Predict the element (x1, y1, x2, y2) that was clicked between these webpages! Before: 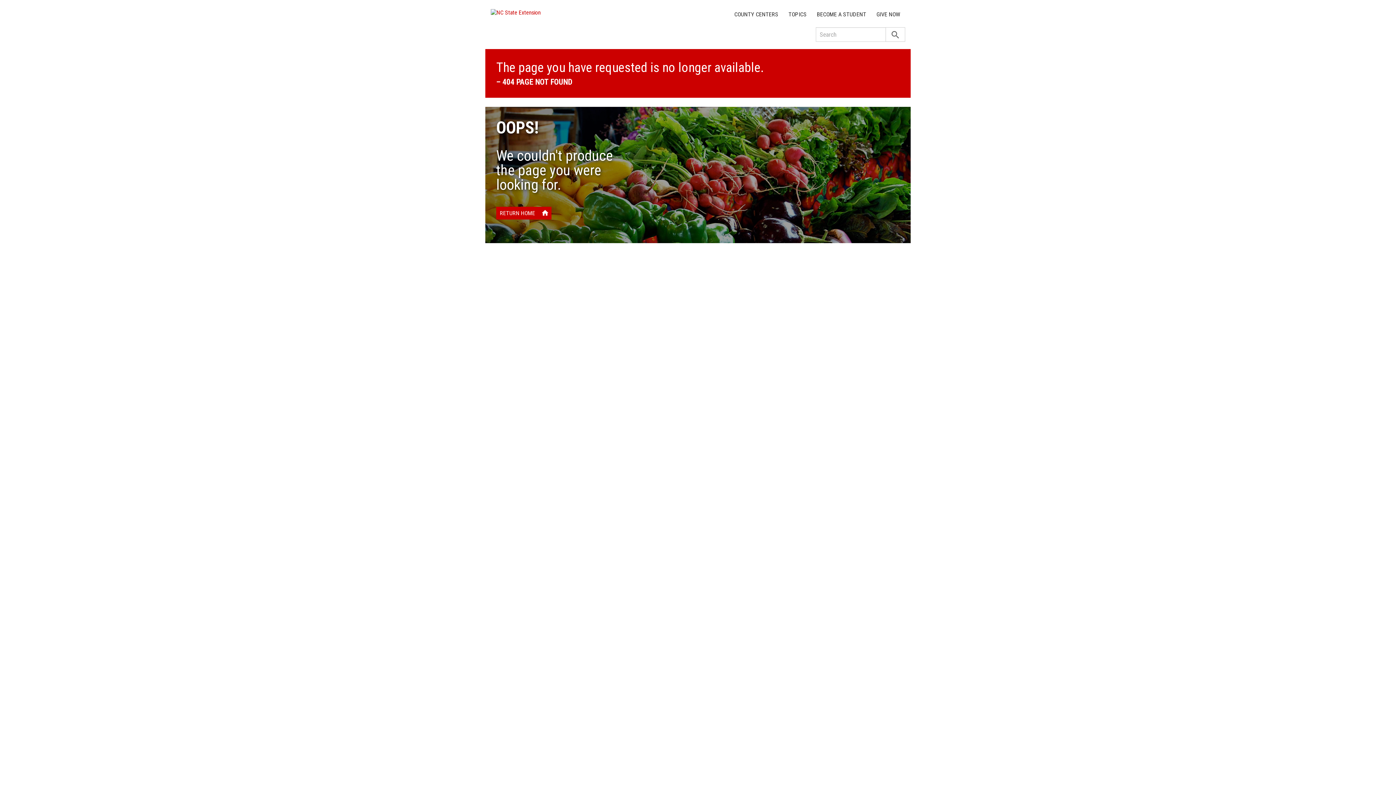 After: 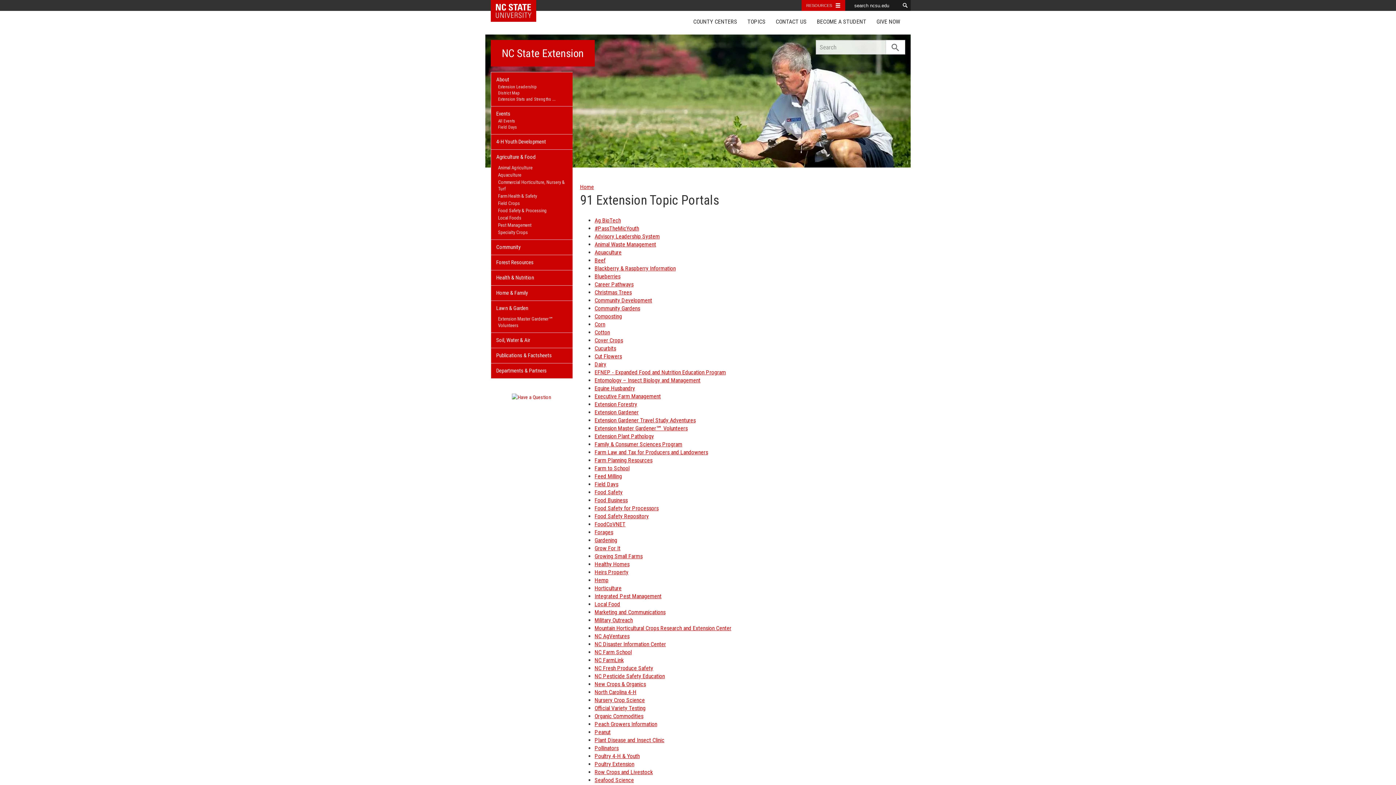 Action: label: TOPICS bbox: (783, 7, 812, 21)